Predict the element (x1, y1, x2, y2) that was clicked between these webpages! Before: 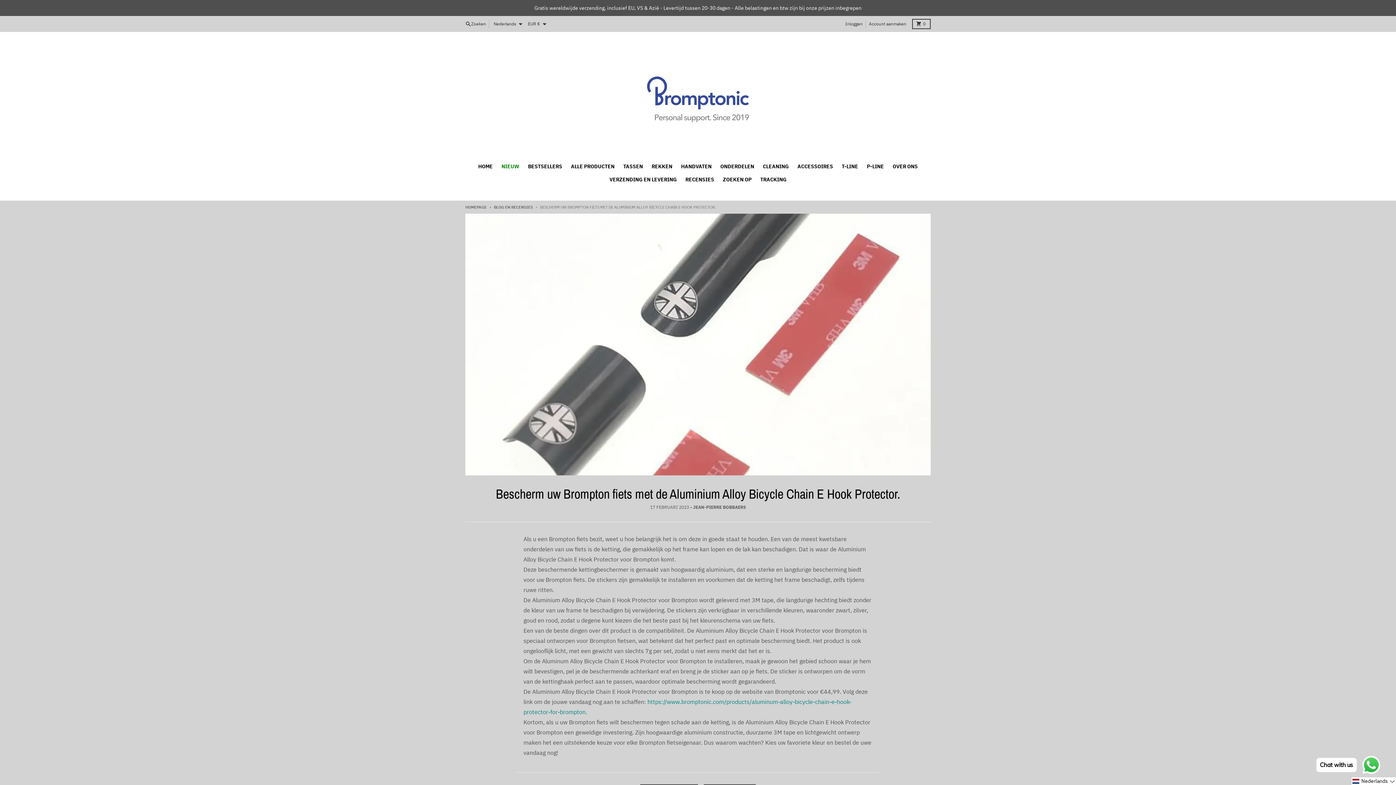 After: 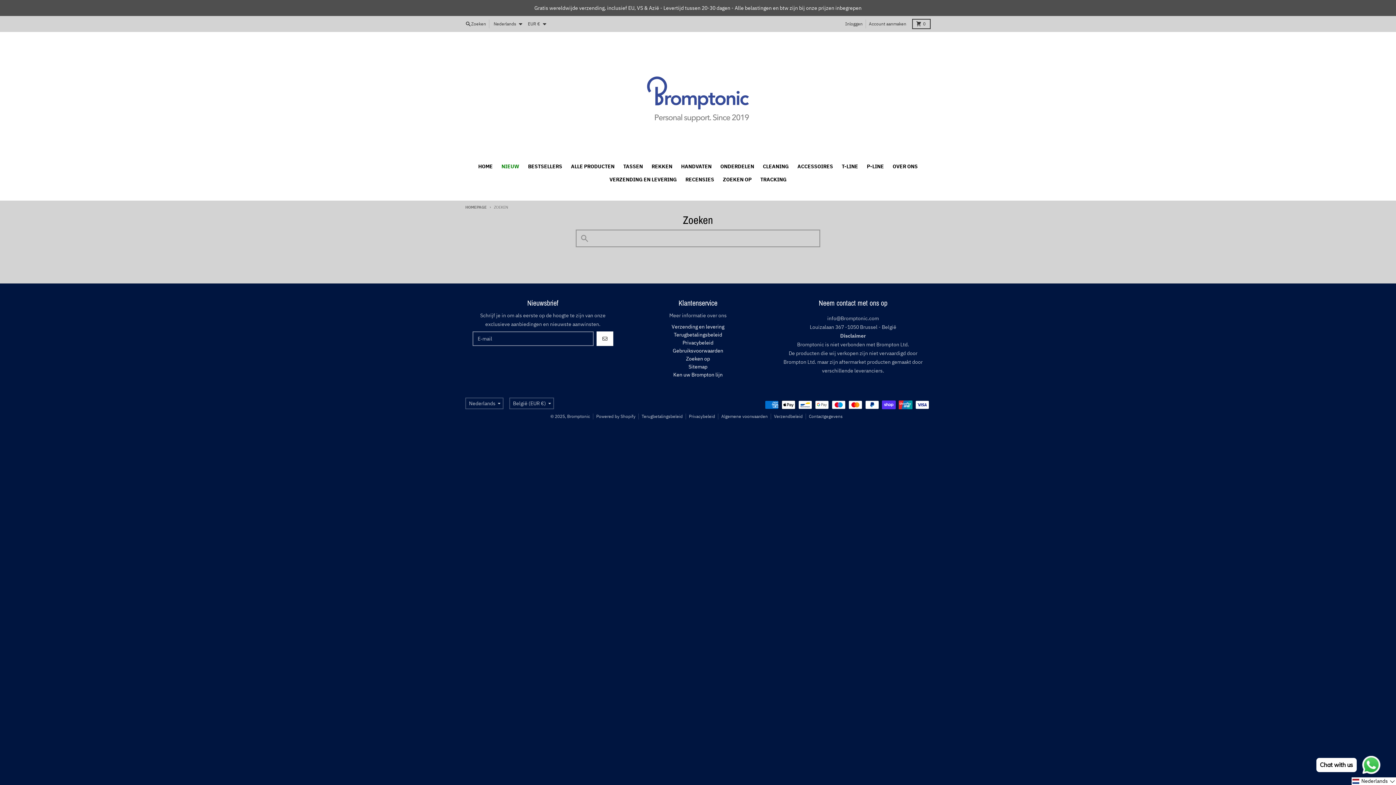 Action: bbox: (718, 173, 756, 186) label: ZOEKEN OP